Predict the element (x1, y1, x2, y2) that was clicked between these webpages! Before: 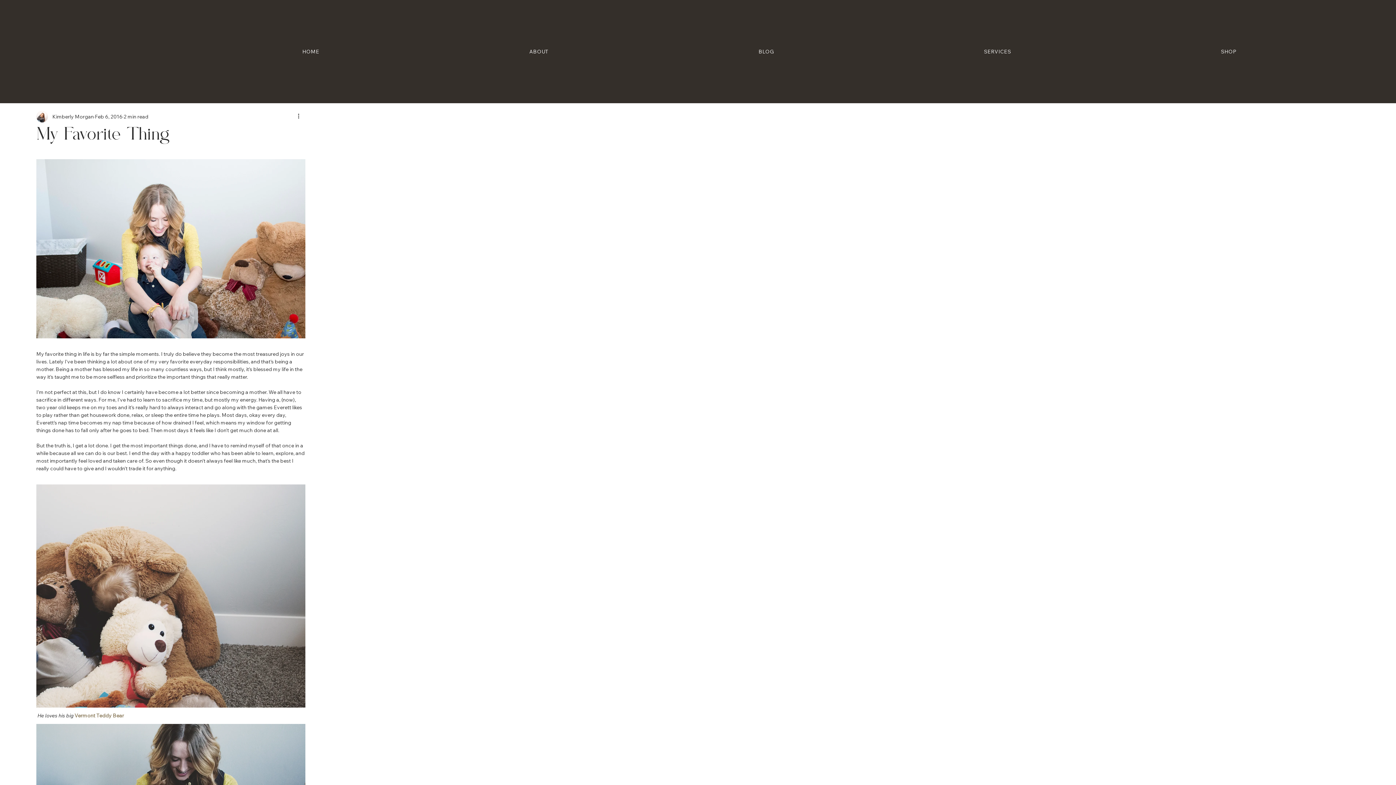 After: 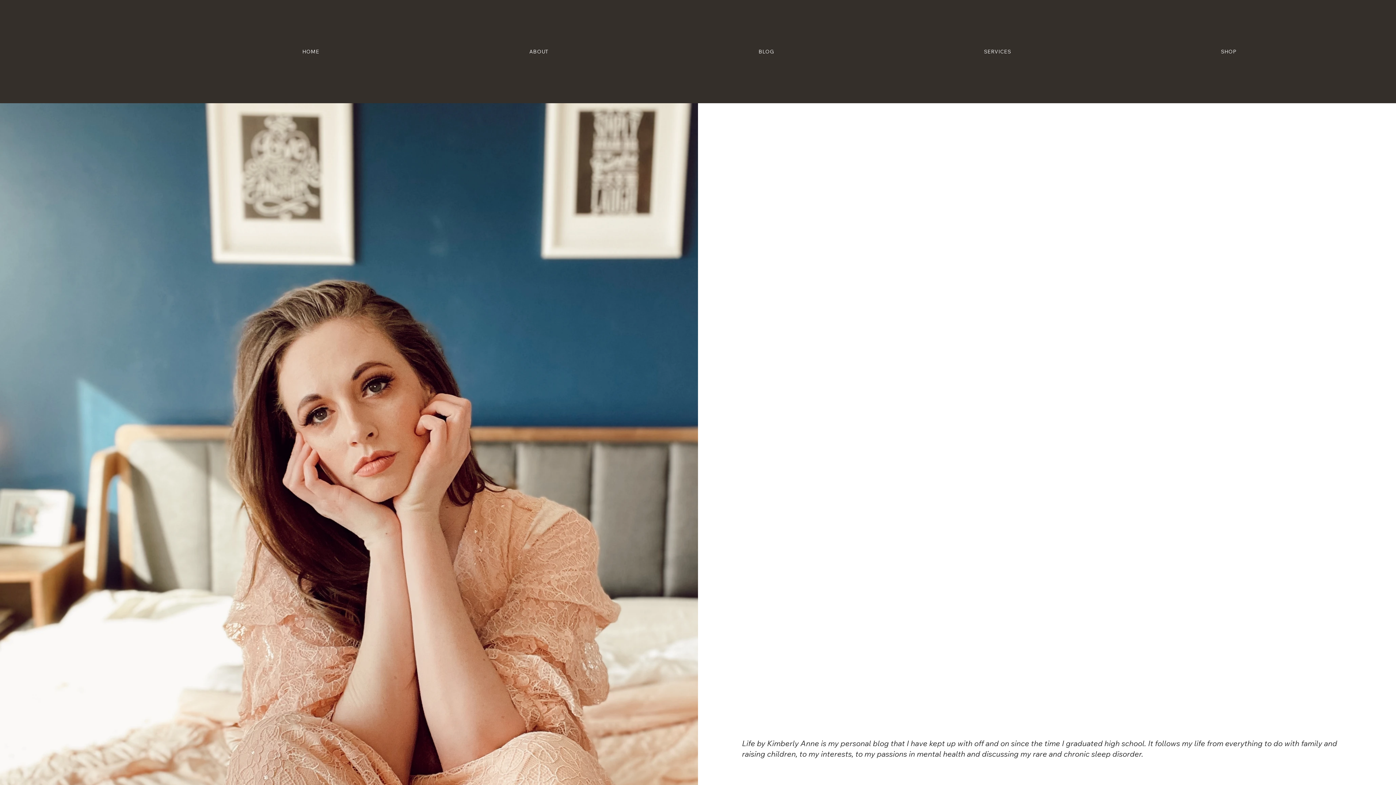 Action: label: BLOG bbox: (655, 44, 877, 58)